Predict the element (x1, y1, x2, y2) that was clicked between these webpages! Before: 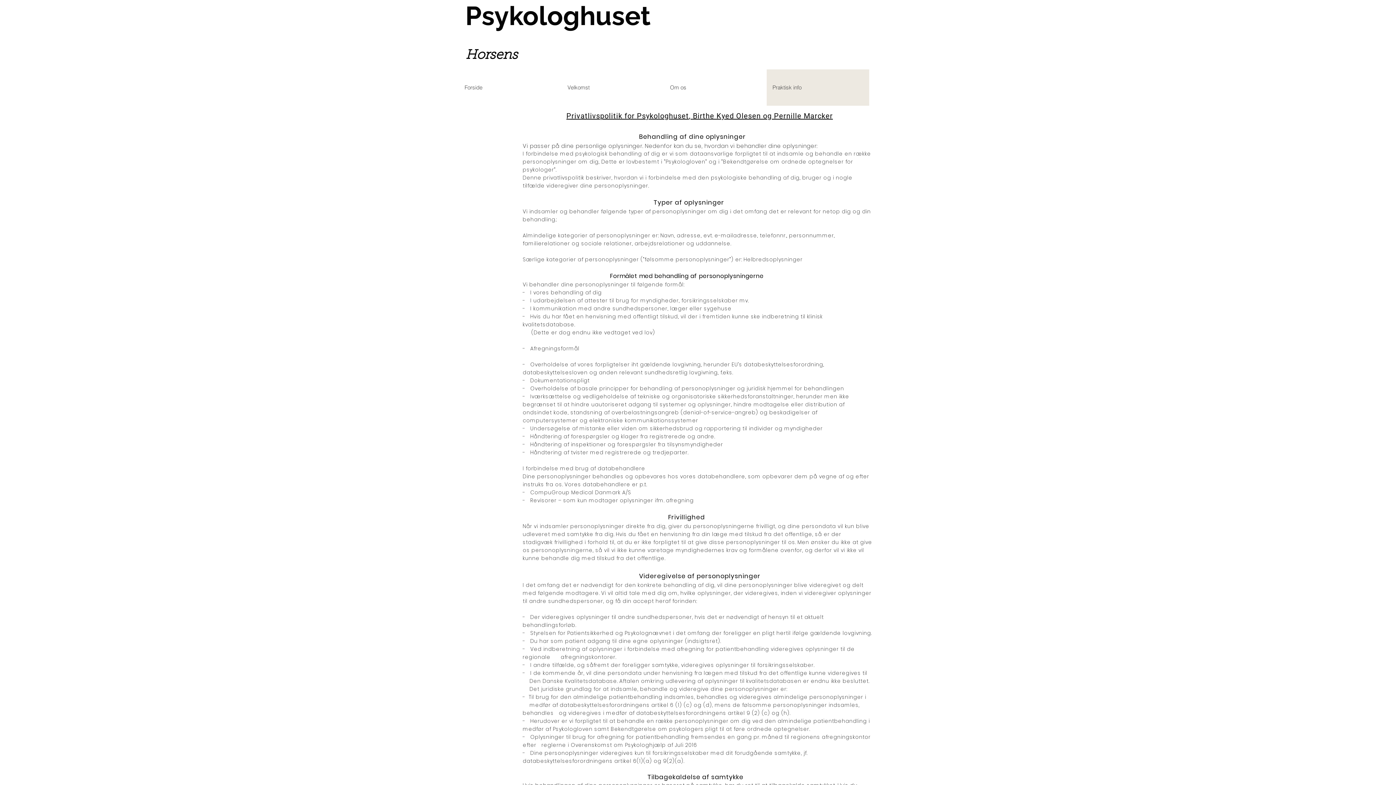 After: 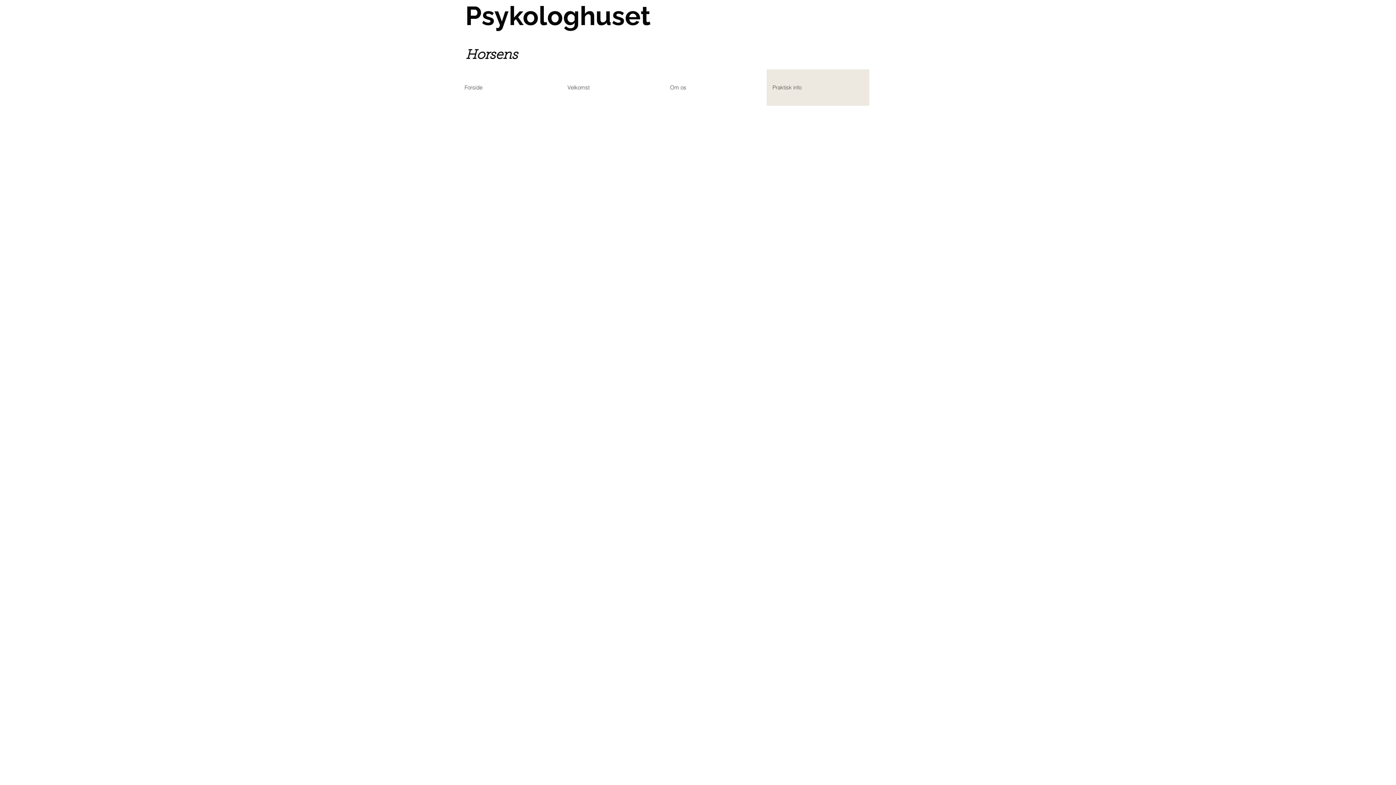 Action: bbox: (766, 69, 869, 105) label: Praktisk info